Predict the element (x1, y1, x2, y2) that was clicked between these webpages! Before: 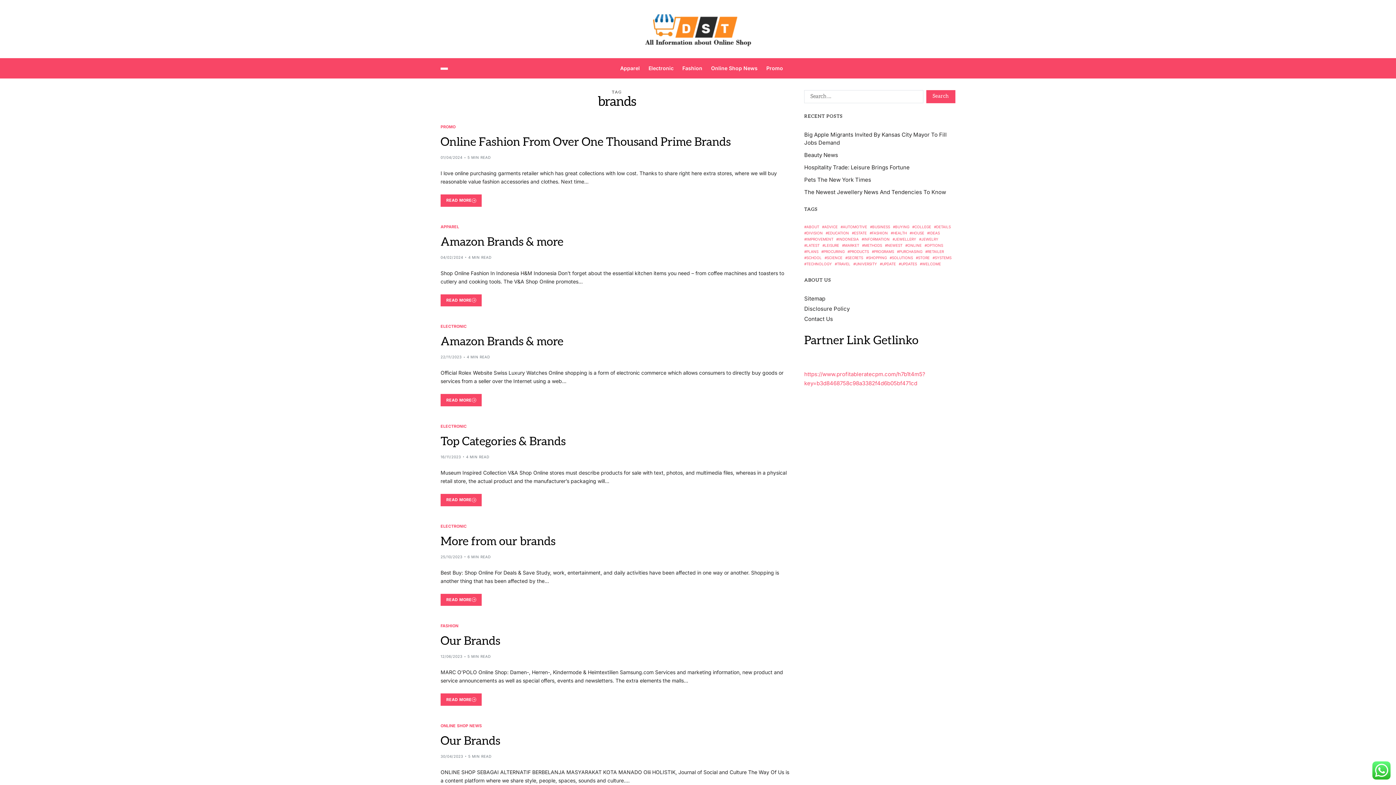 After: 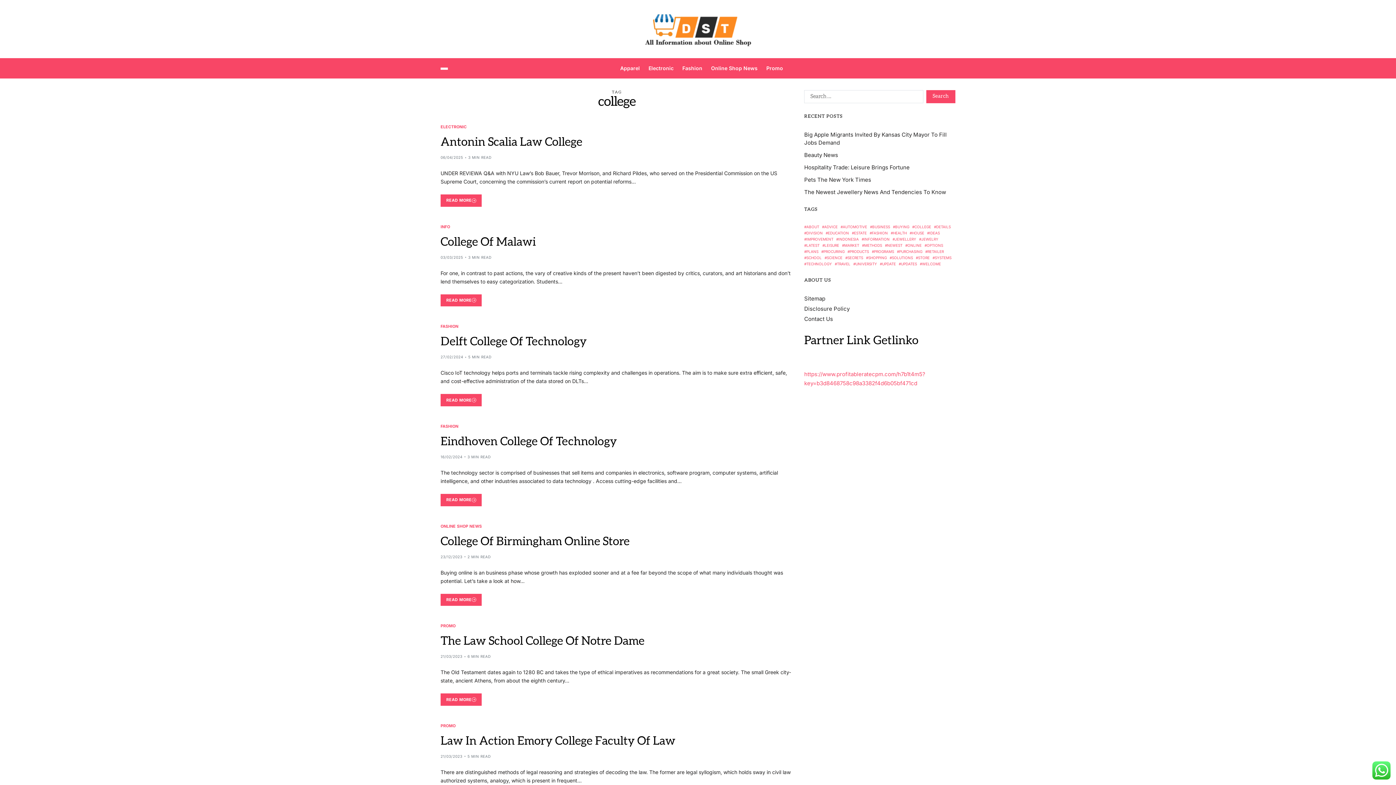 Action: bbox: (912, 223, 931, 230) label: college (25 items)